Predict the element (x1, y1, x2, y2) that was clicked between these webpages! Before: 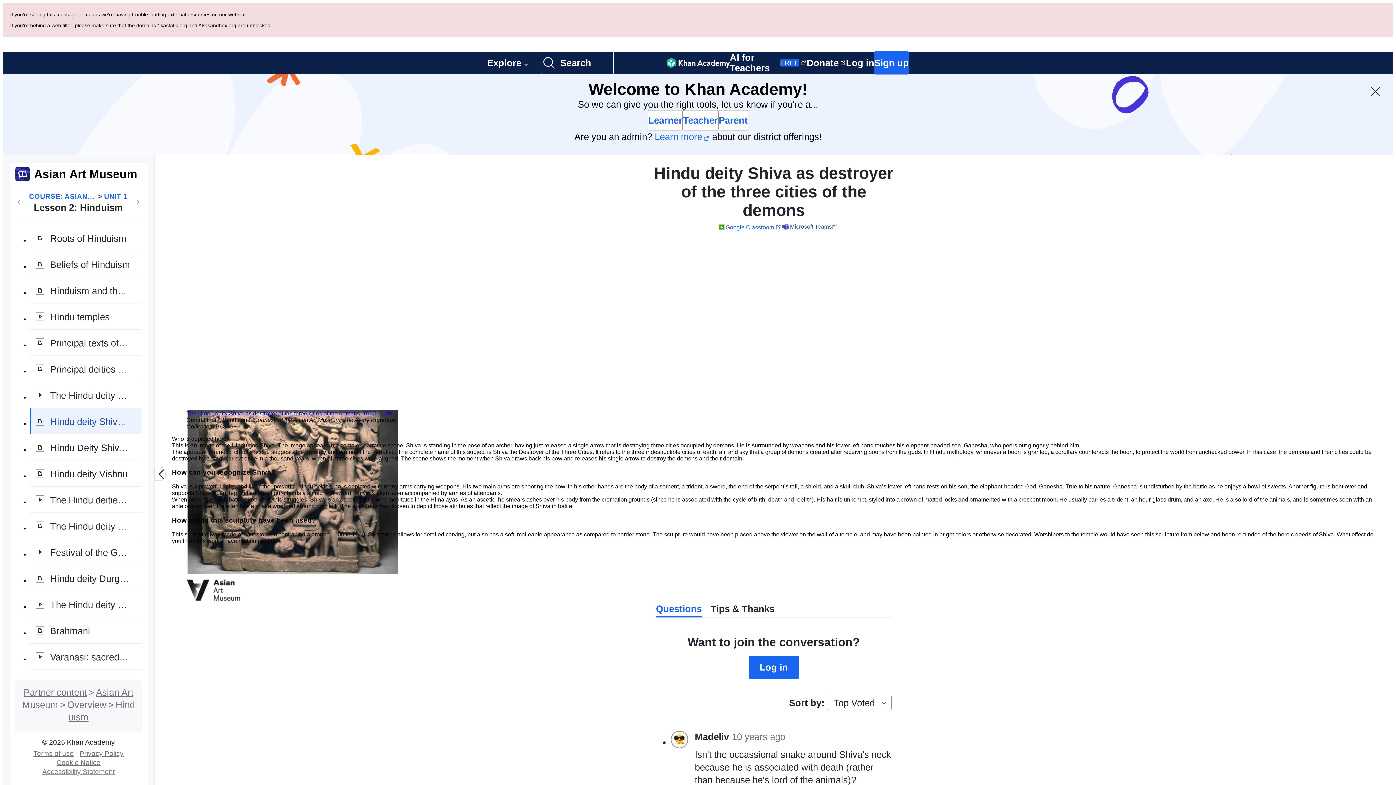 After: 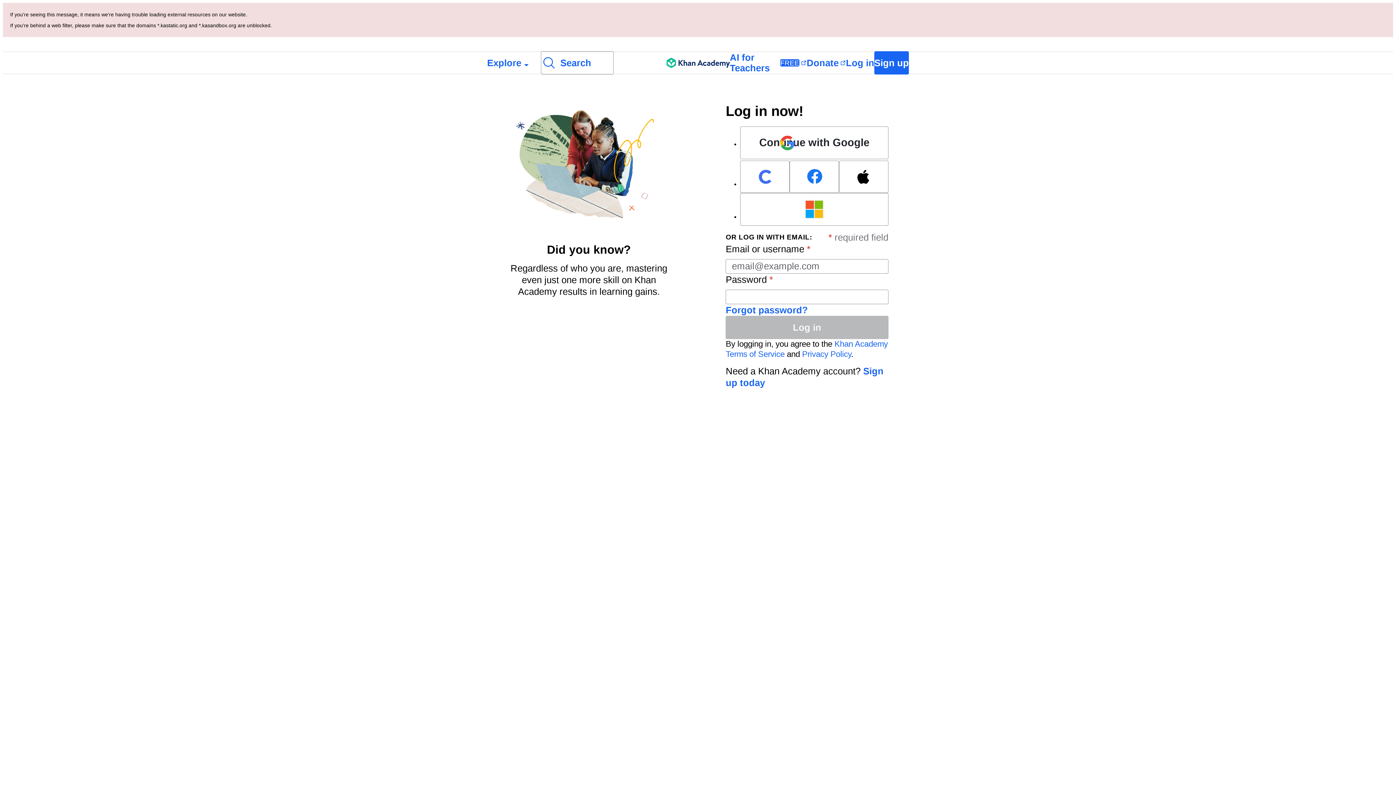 Action: bbox: (846, 52, 874, 73) label: Log in